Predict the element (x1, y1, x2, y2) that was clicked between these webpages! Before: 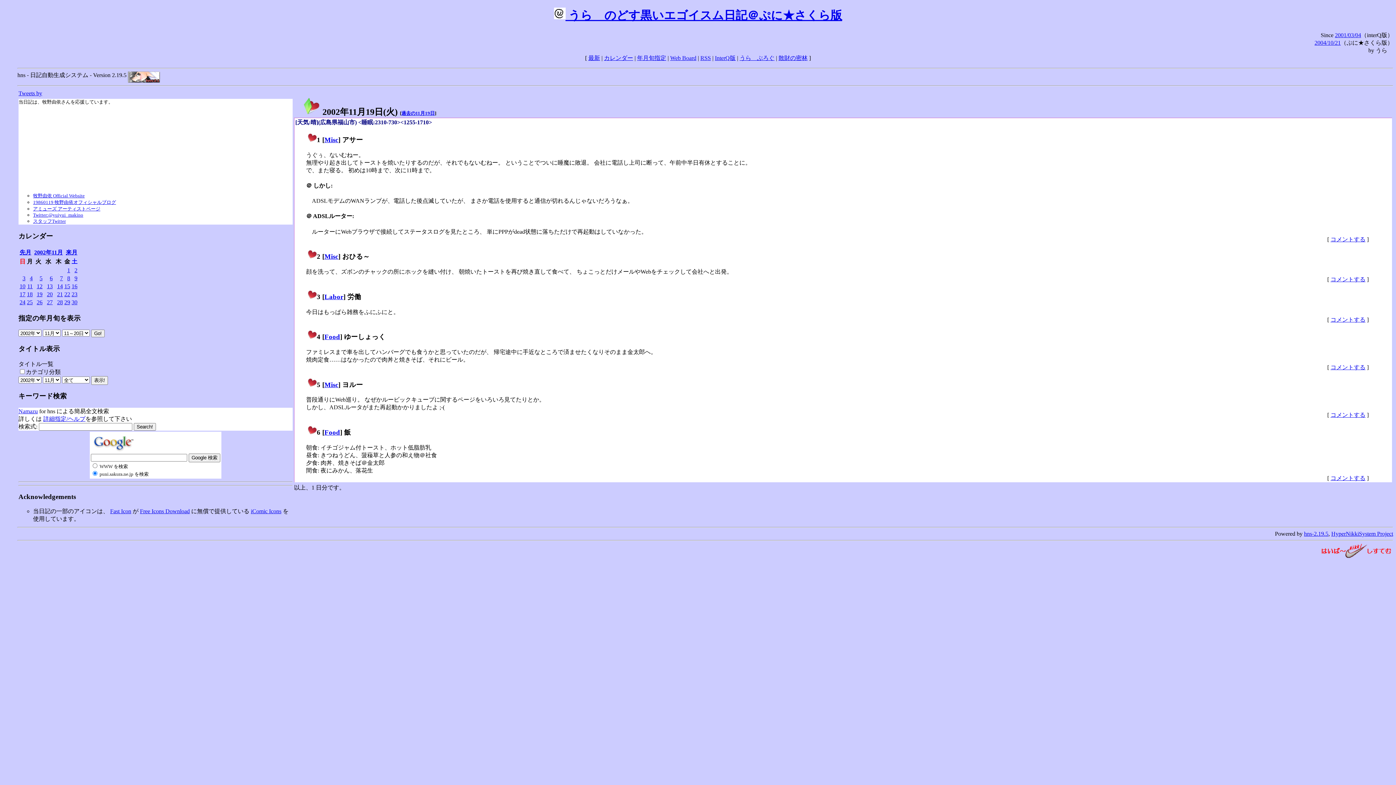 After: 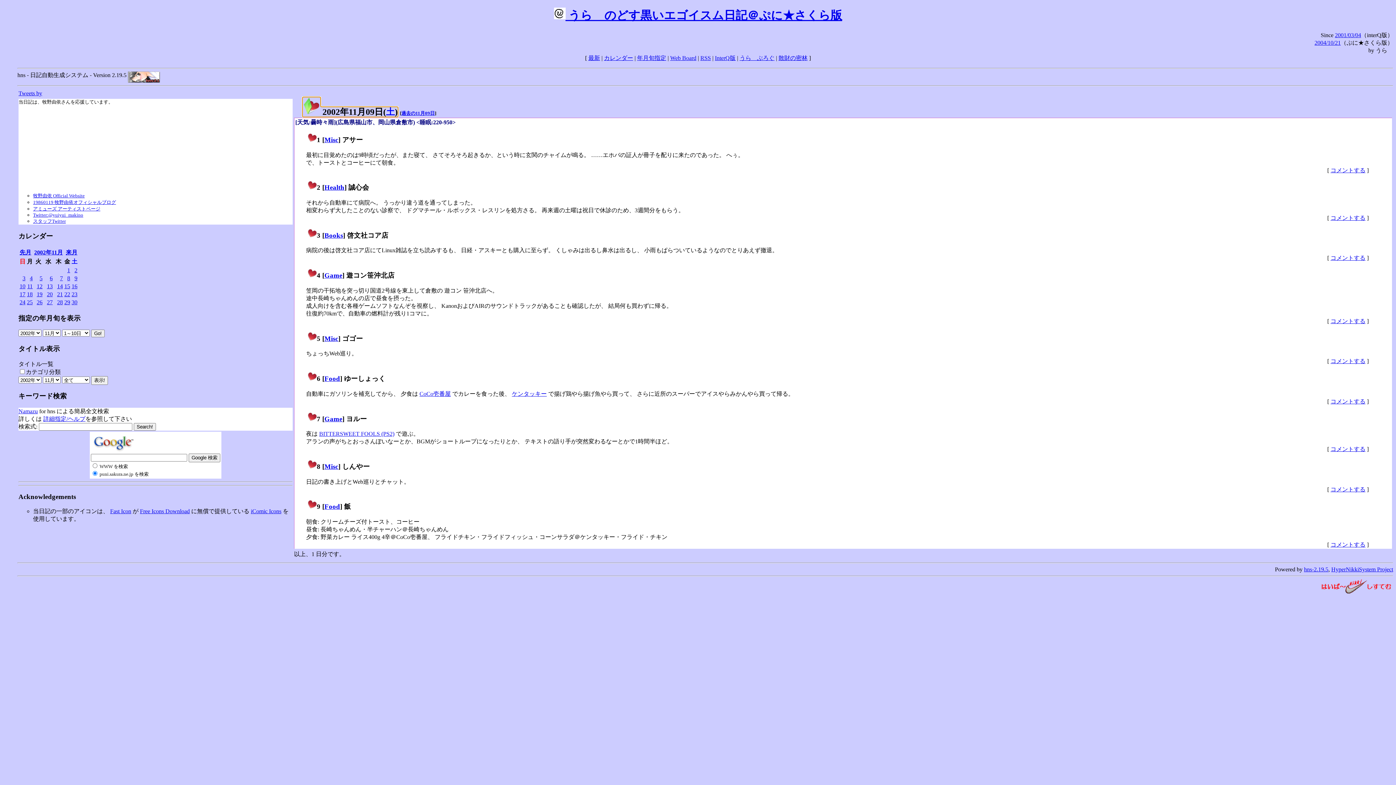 Action: bbox: (74, 275, 77, 281) label: 9